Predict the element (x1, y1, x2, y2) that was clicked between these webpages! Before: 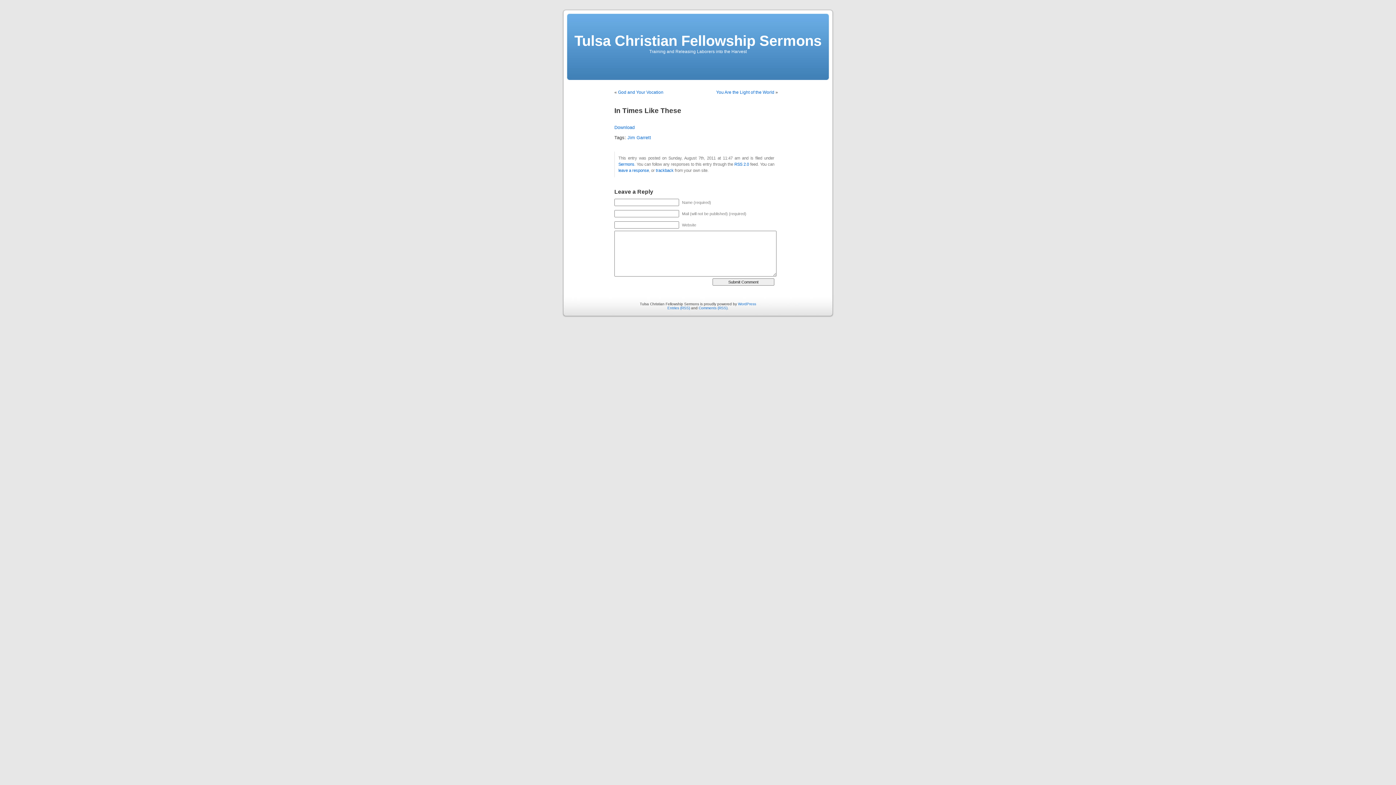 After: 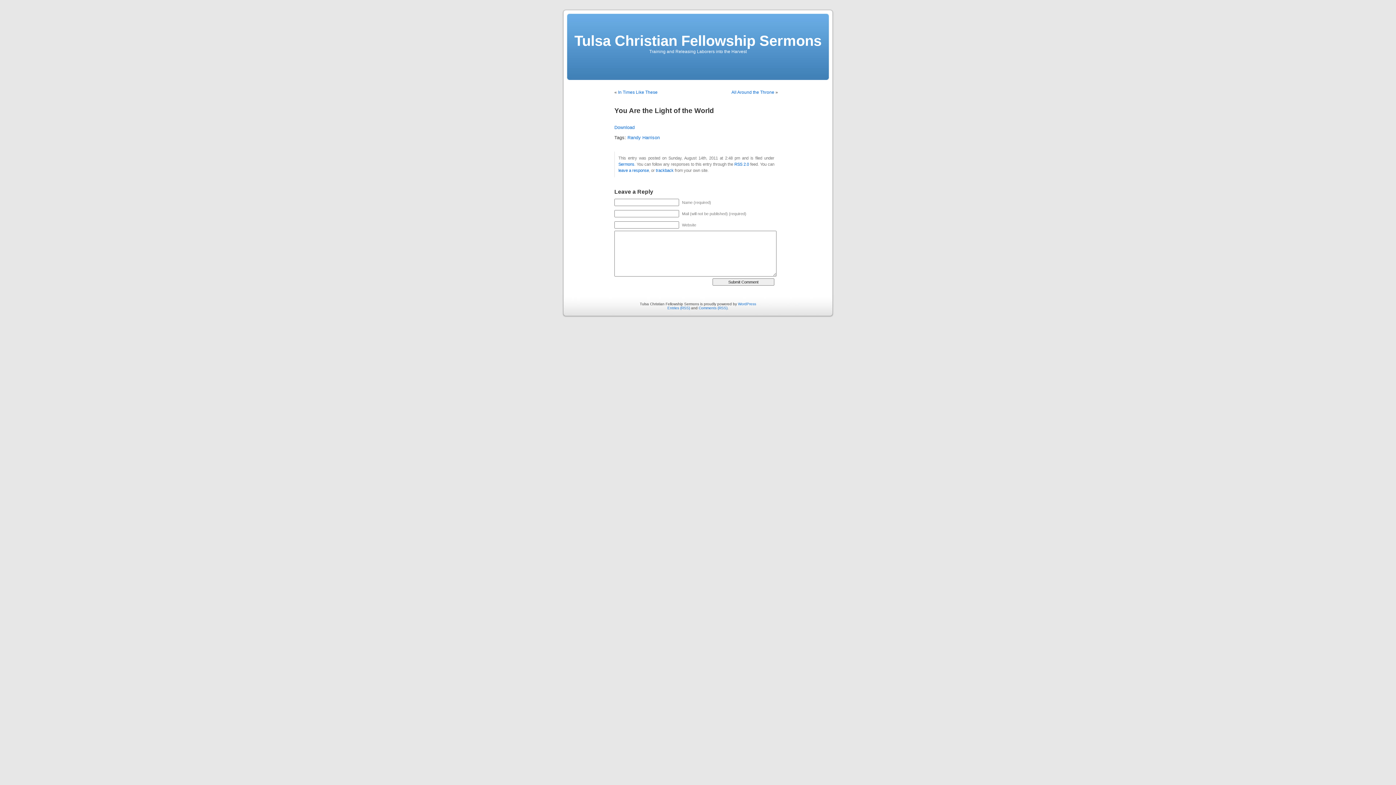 Action: bbox: (716, 89, 774, 94) label: You Are the Light of the World